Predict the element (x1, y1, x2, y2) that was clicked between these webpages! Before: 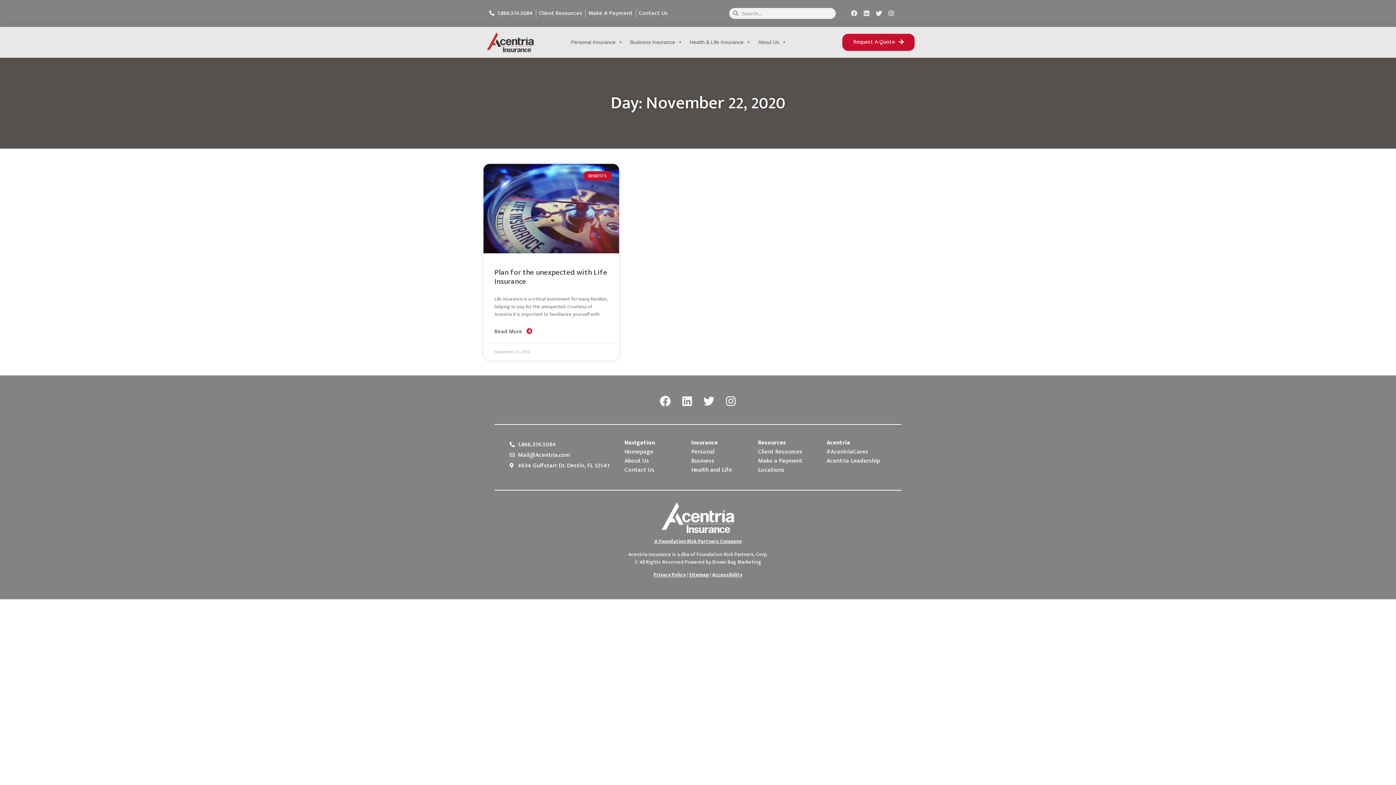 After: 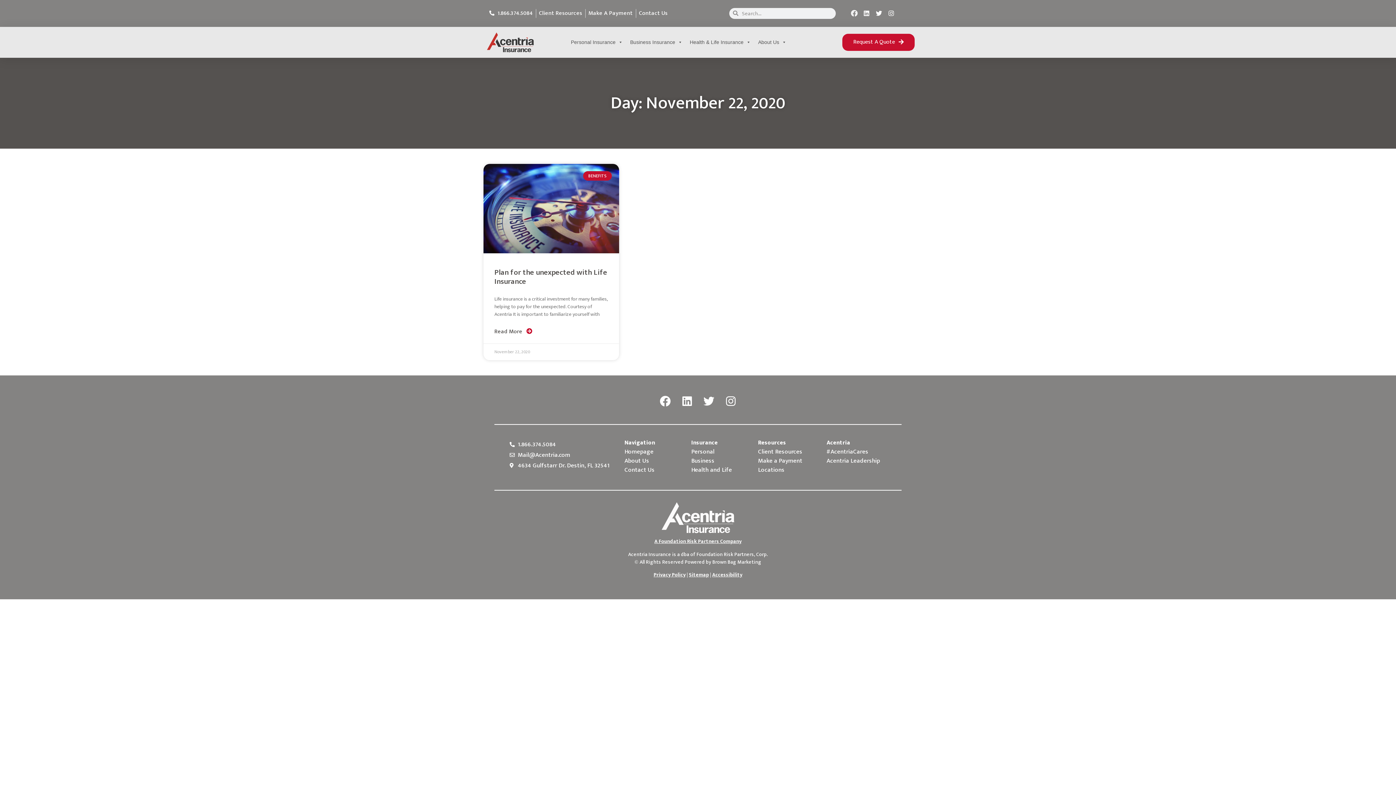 Action: label: Facebook bbox: (848, 7, 860, 19)